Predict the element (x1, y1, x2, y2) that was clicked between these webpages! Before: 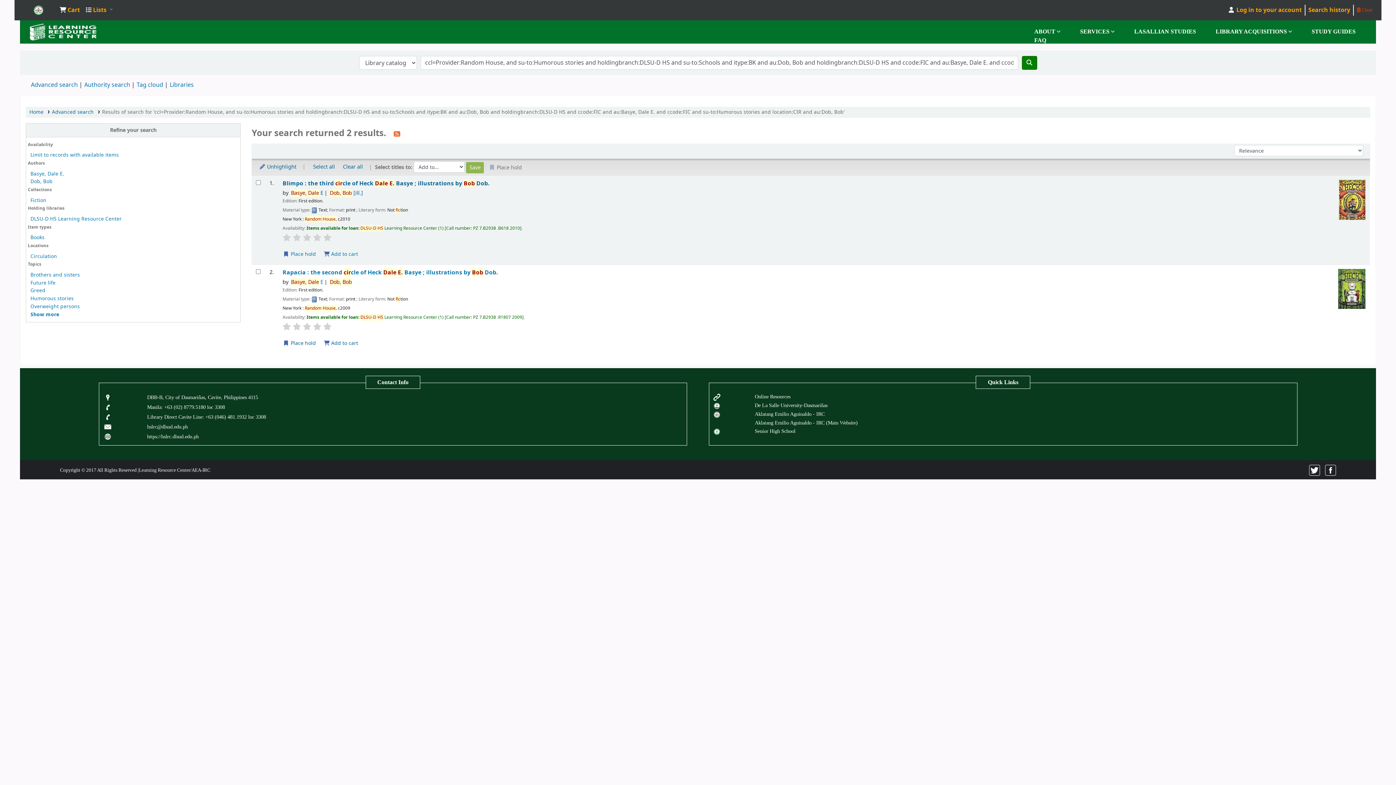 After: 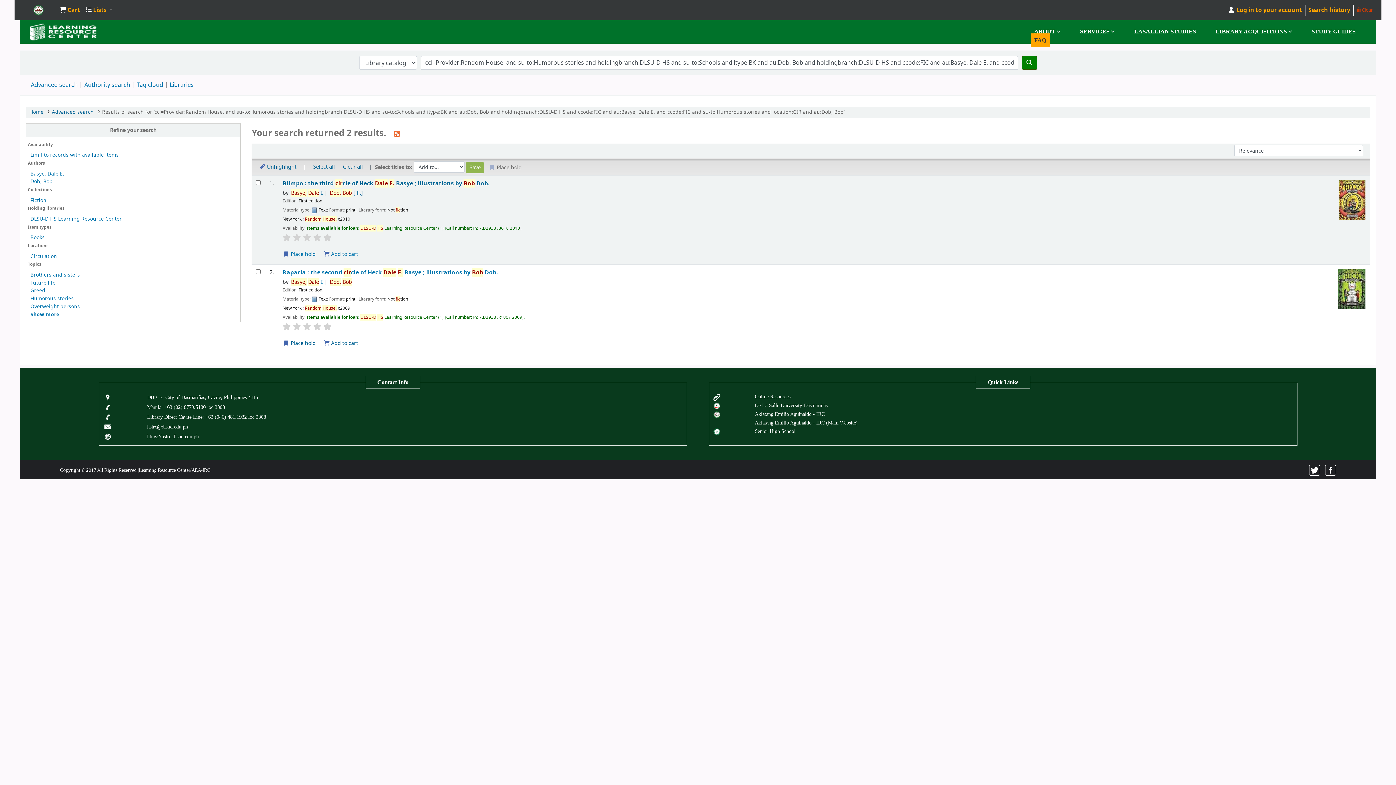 Action: bbox: (1034, 37, 1046, 43) label: FAQ